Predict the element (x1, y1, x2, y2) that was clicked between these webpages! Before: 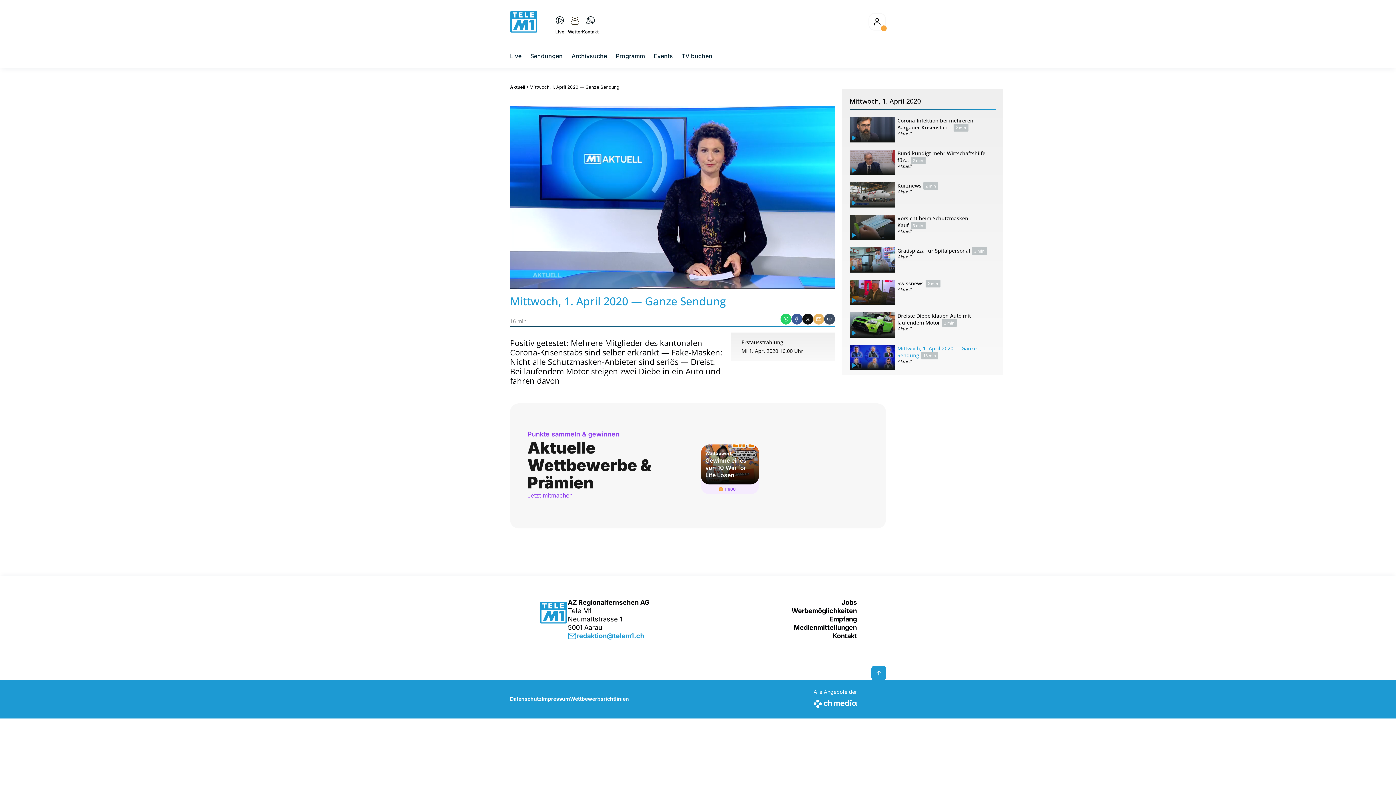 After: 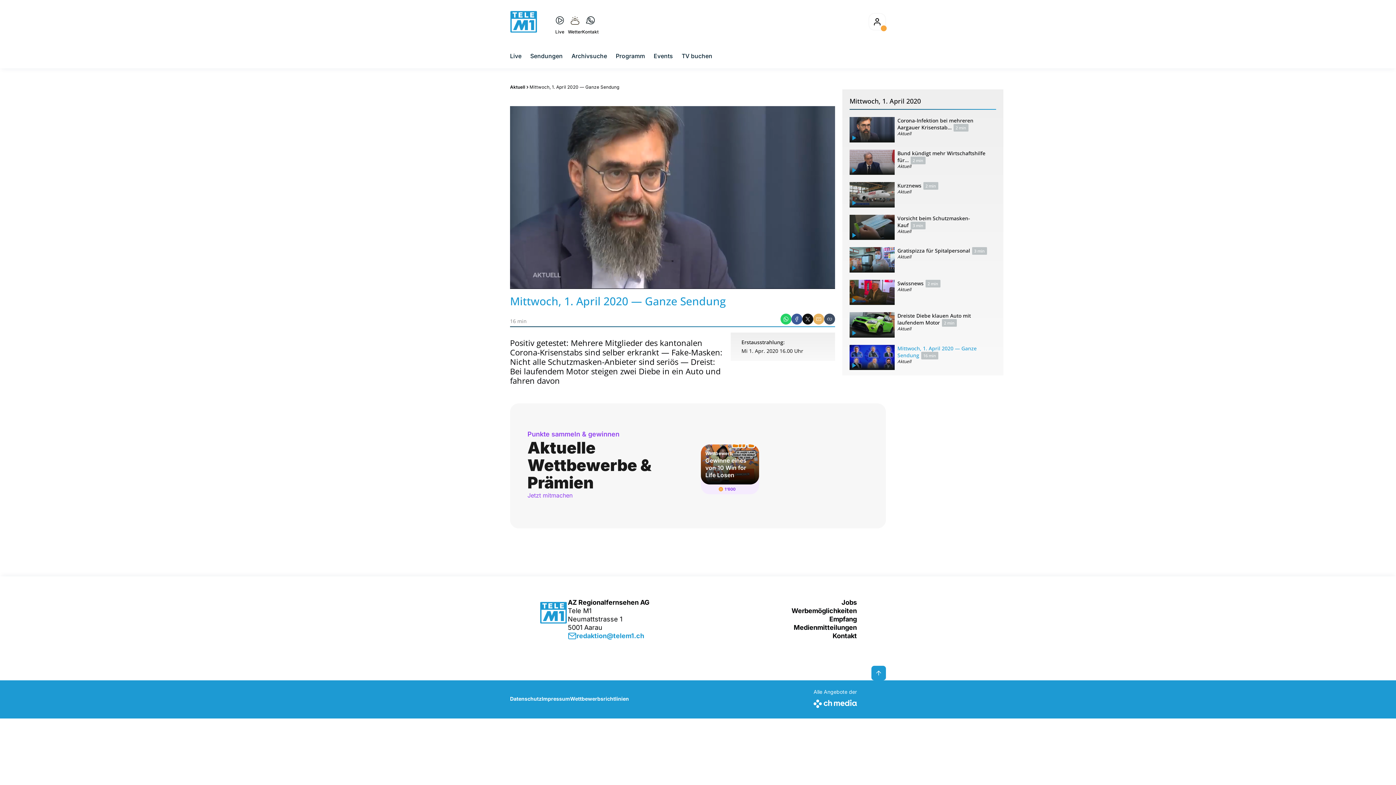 Action: bbox: (681, 51, 712, 60) label: TV buchen